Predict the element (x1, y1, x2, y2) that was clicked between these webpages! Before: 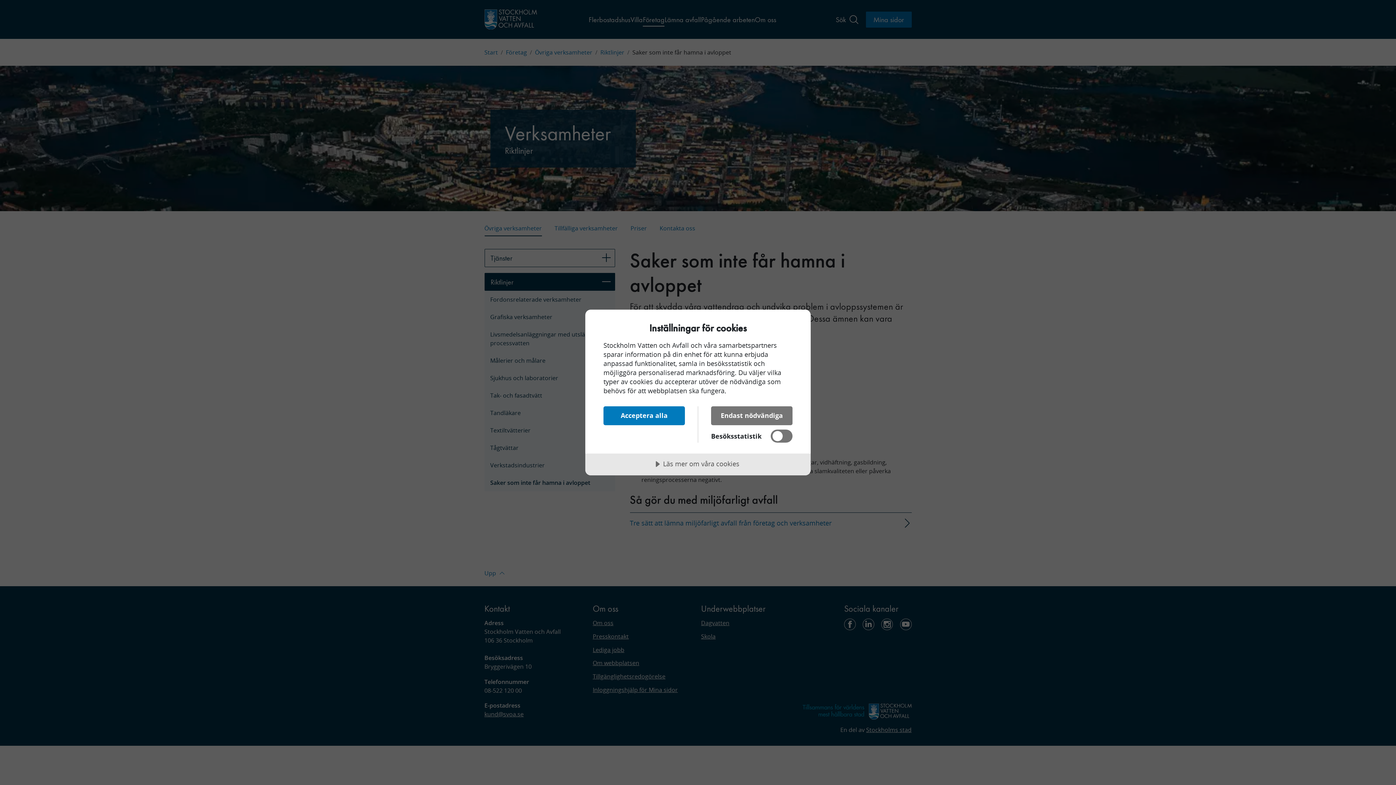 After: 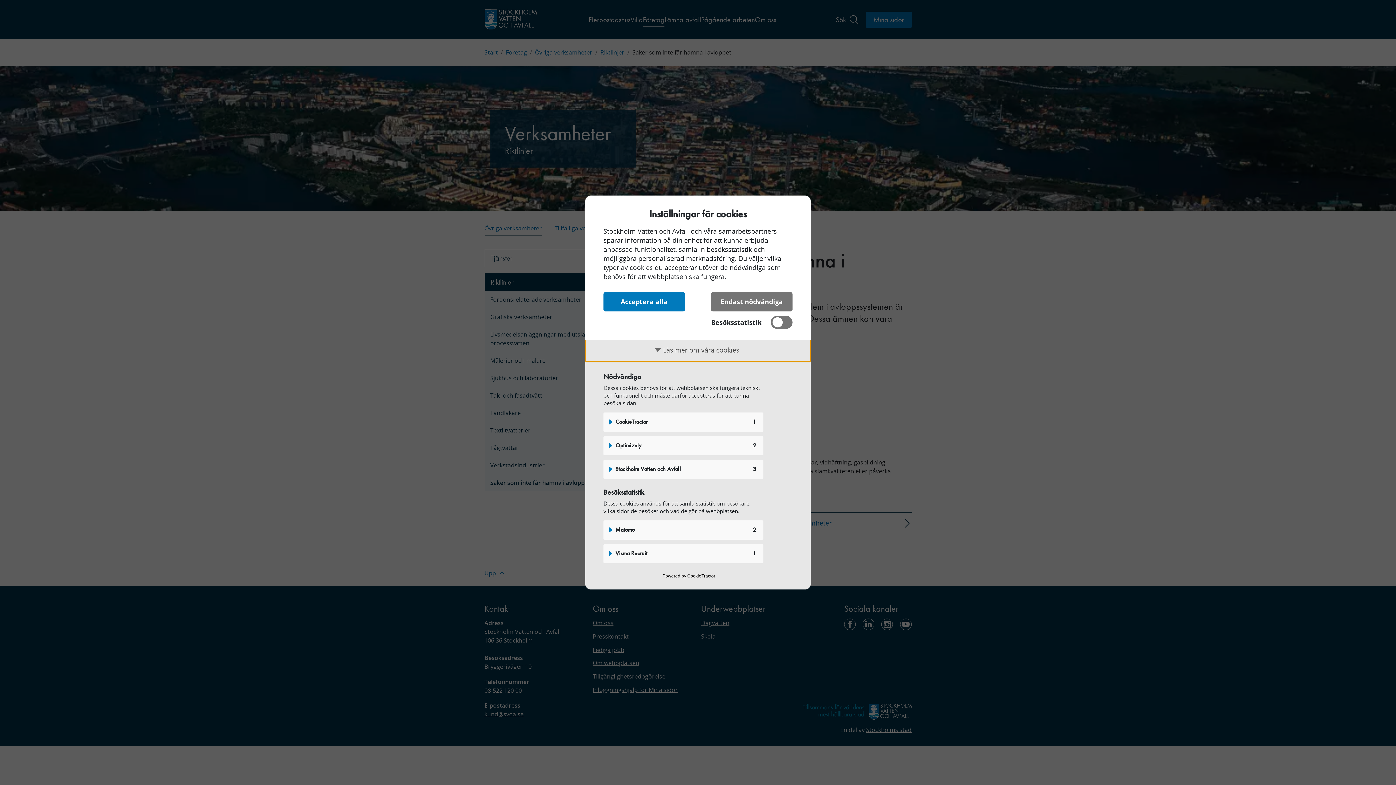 Action: label: Läs mer om våra cookies bbox: (585, 453, 810, 475)